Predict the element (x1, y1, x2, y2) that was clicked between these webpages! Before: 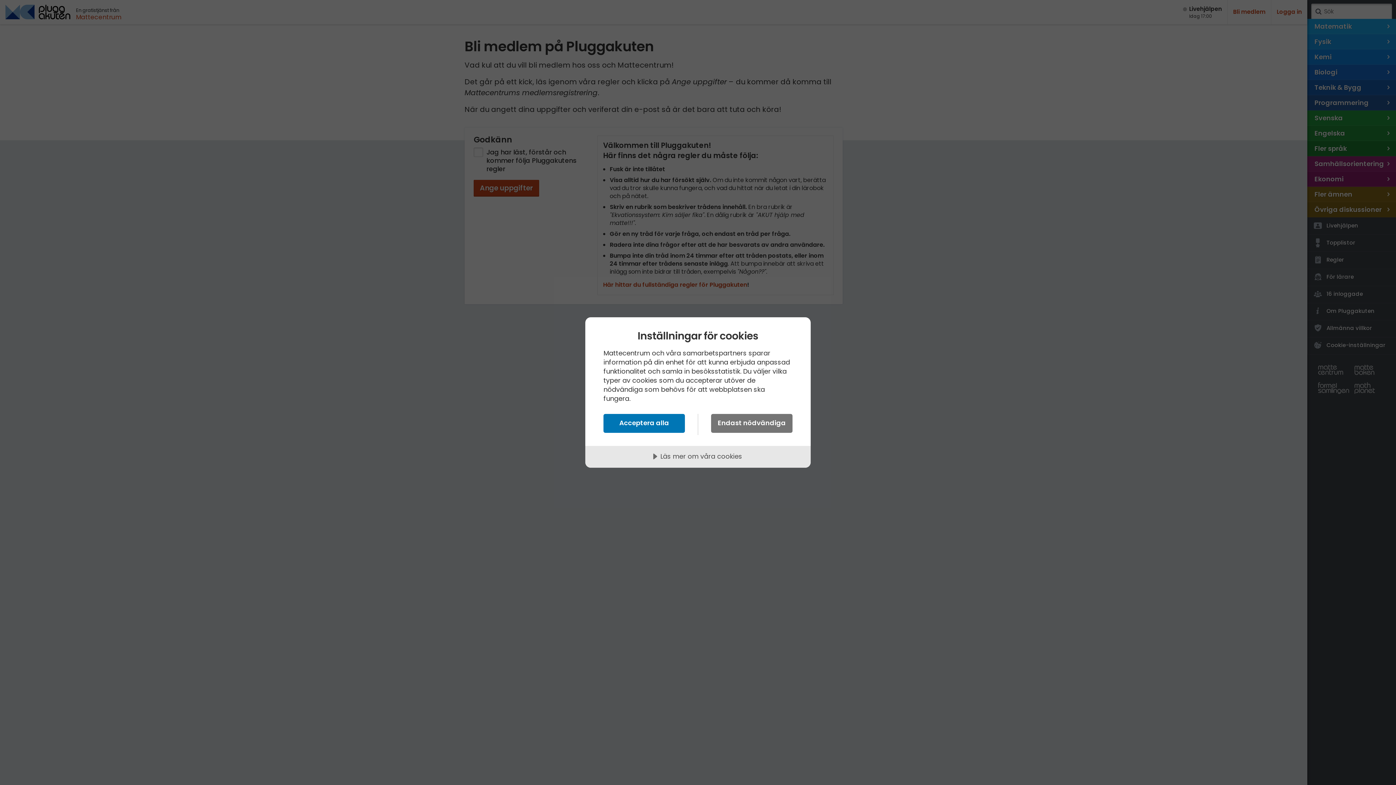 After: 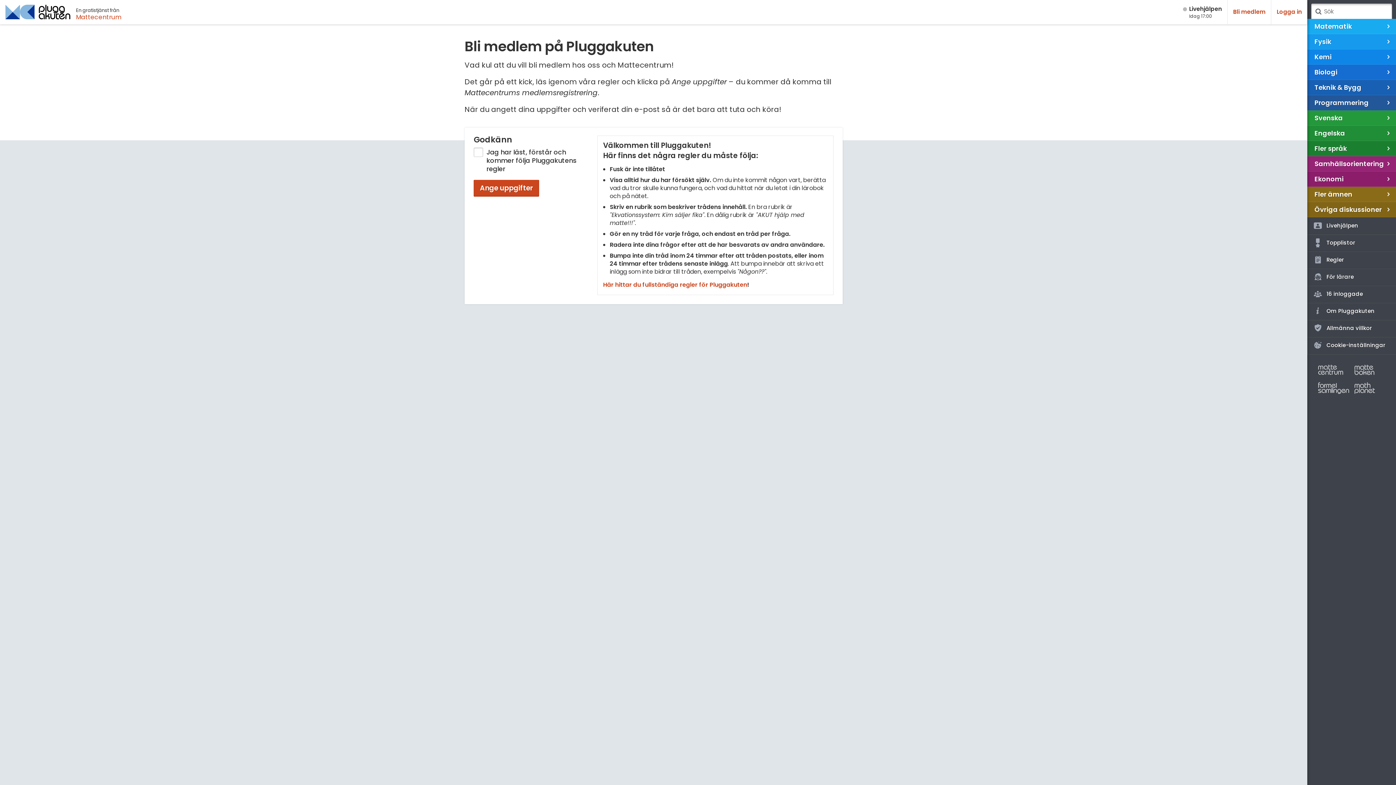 Action: label: Acceptera alla bbox: (603, 414, 685, 433)